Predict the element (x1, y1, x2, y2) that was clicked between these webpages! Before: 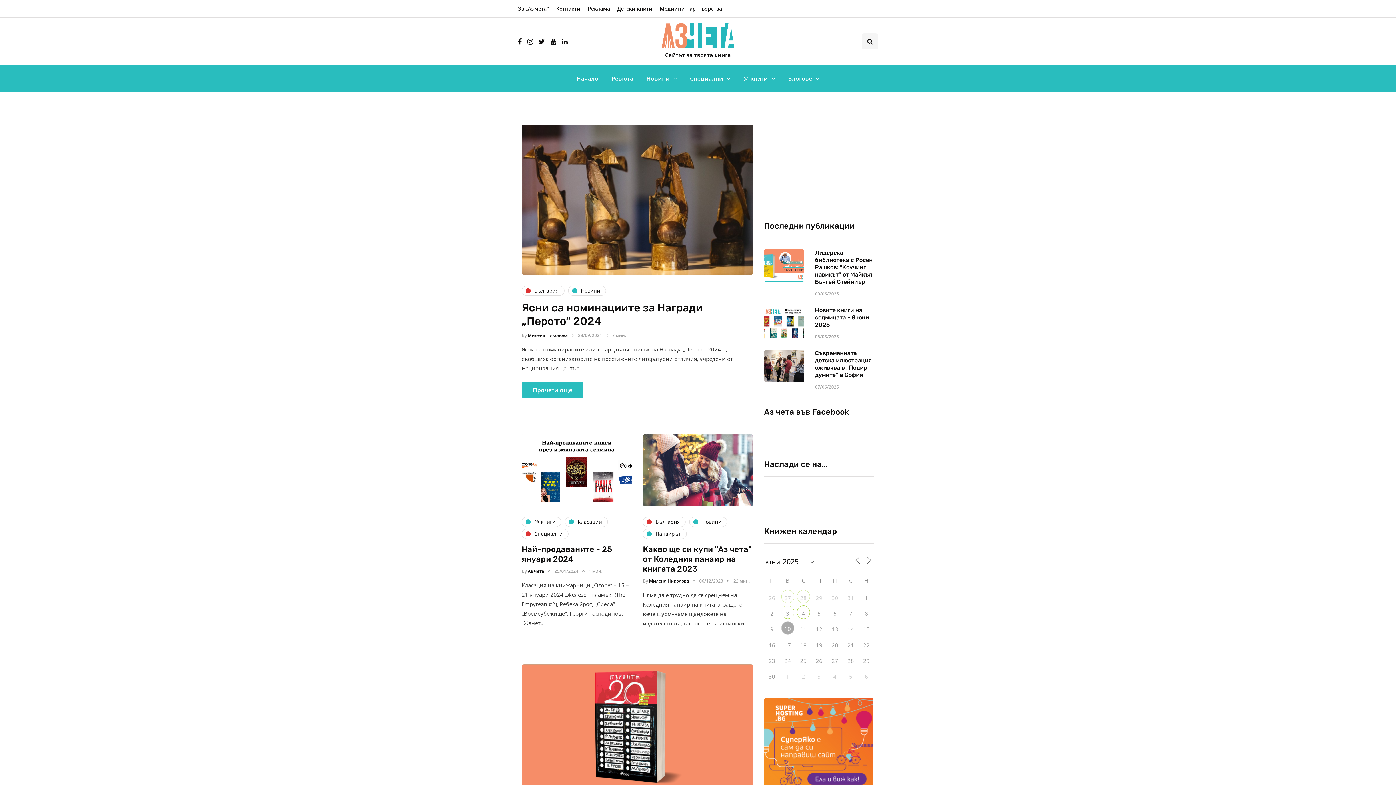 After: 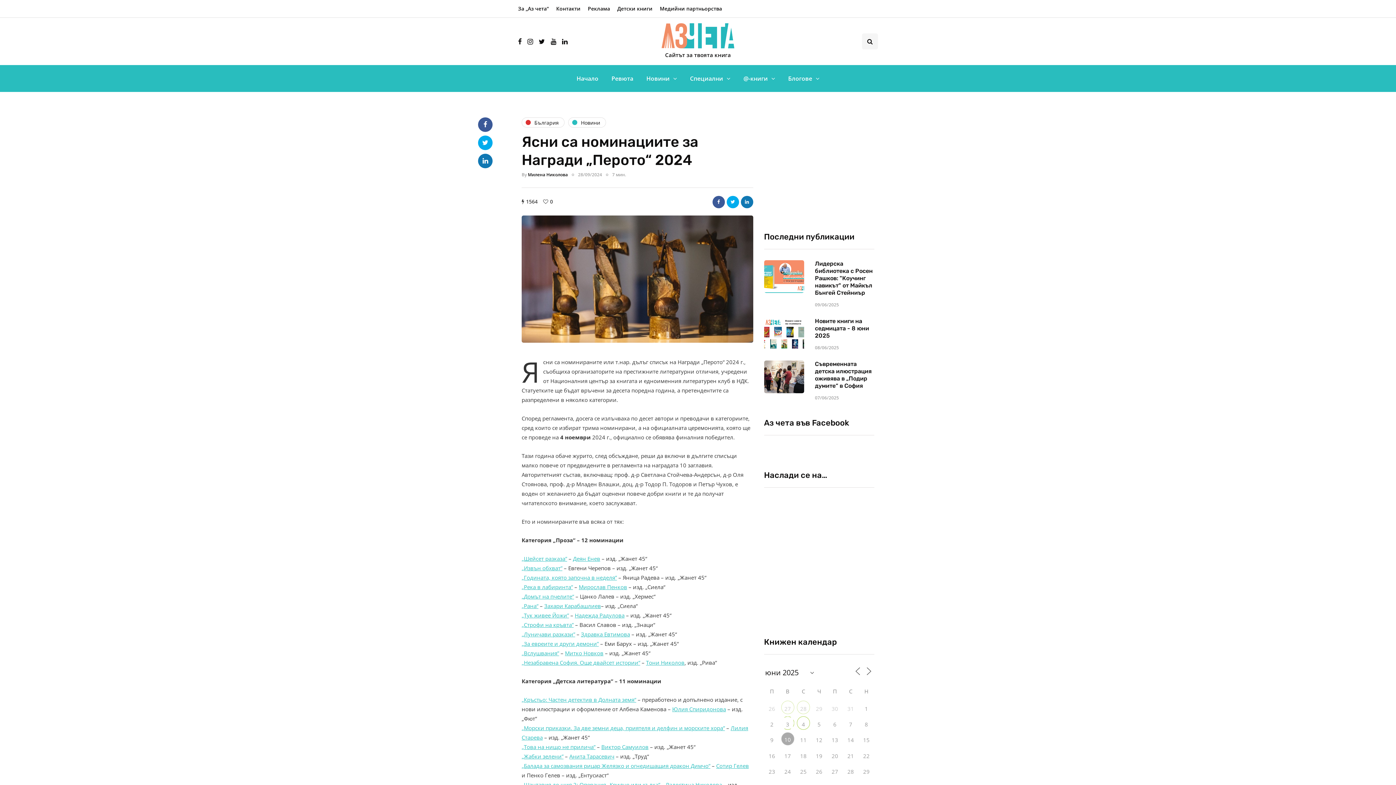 Action: bbox: (521, 382, 583, 398) label: Прочети още